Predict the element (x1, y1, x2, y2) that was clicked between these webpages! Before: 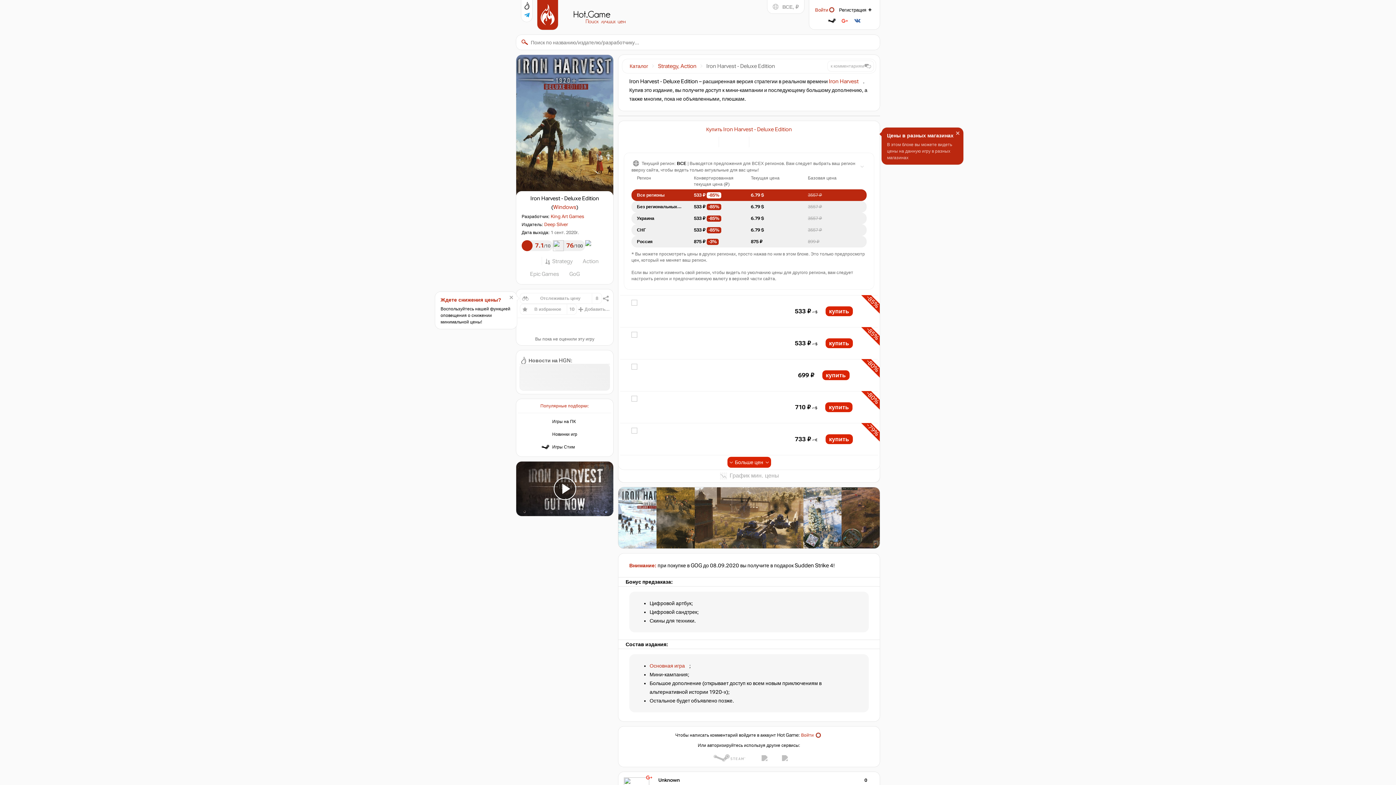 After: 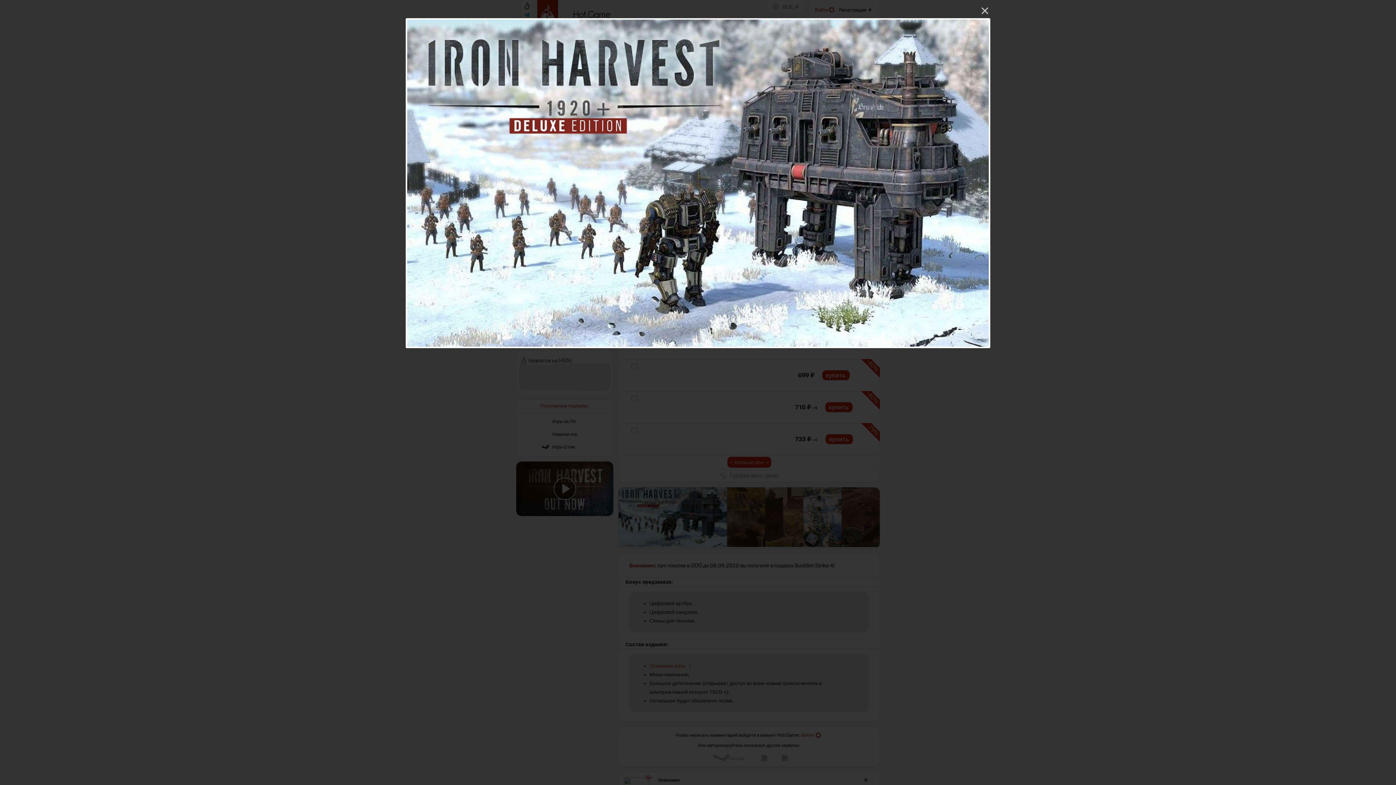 Action: bbox: (618, 543, 727, 550)